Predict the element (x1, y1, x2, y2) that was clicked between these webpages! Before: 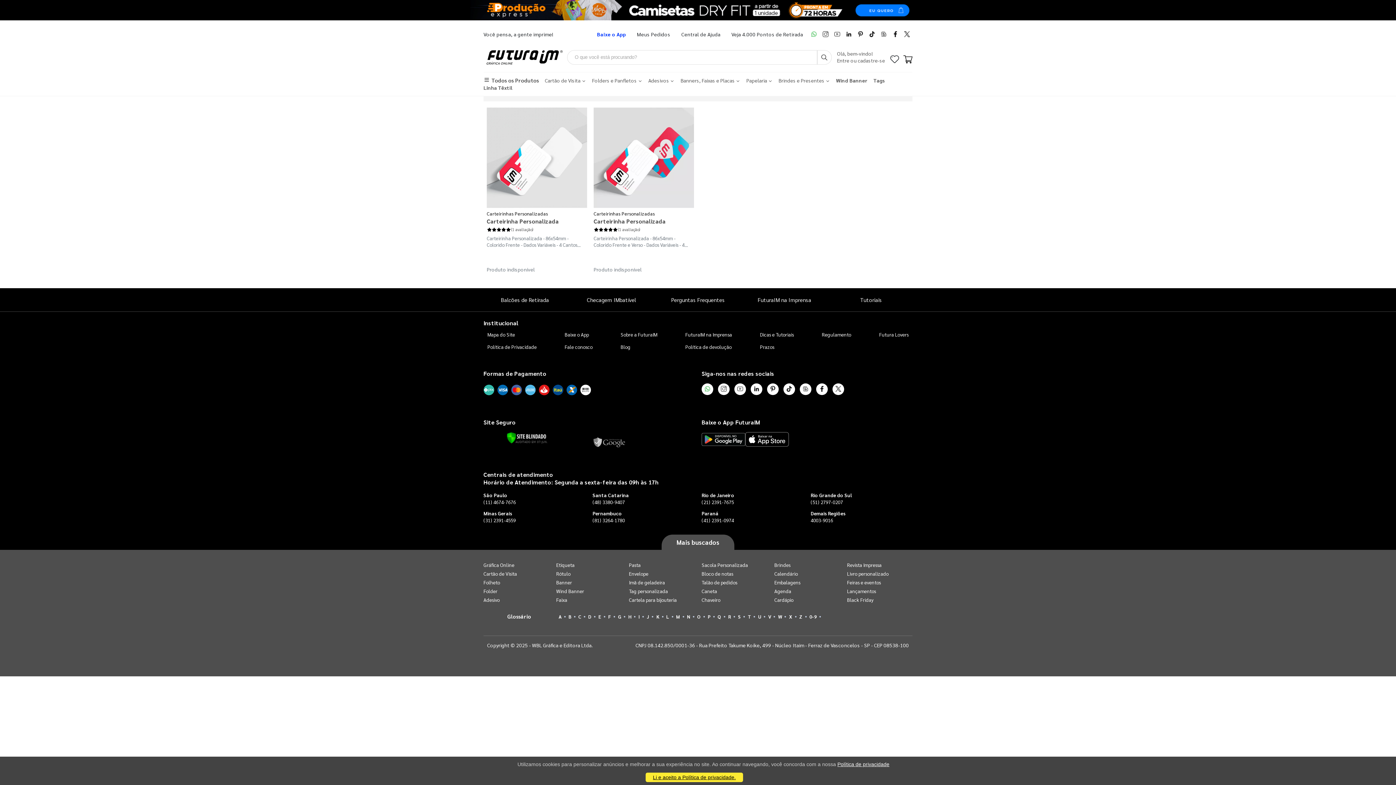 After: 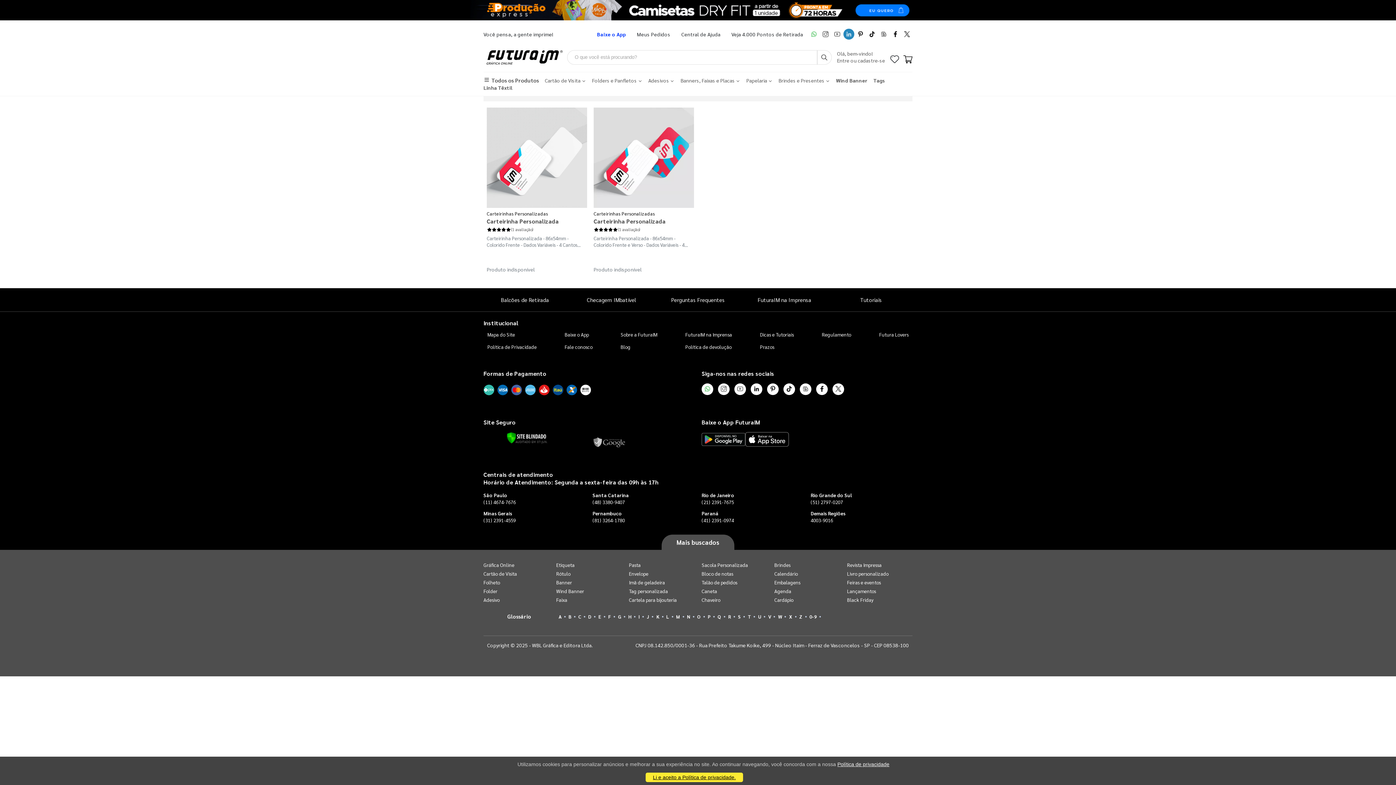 Action: bbox: (843, 28, 854, 39)